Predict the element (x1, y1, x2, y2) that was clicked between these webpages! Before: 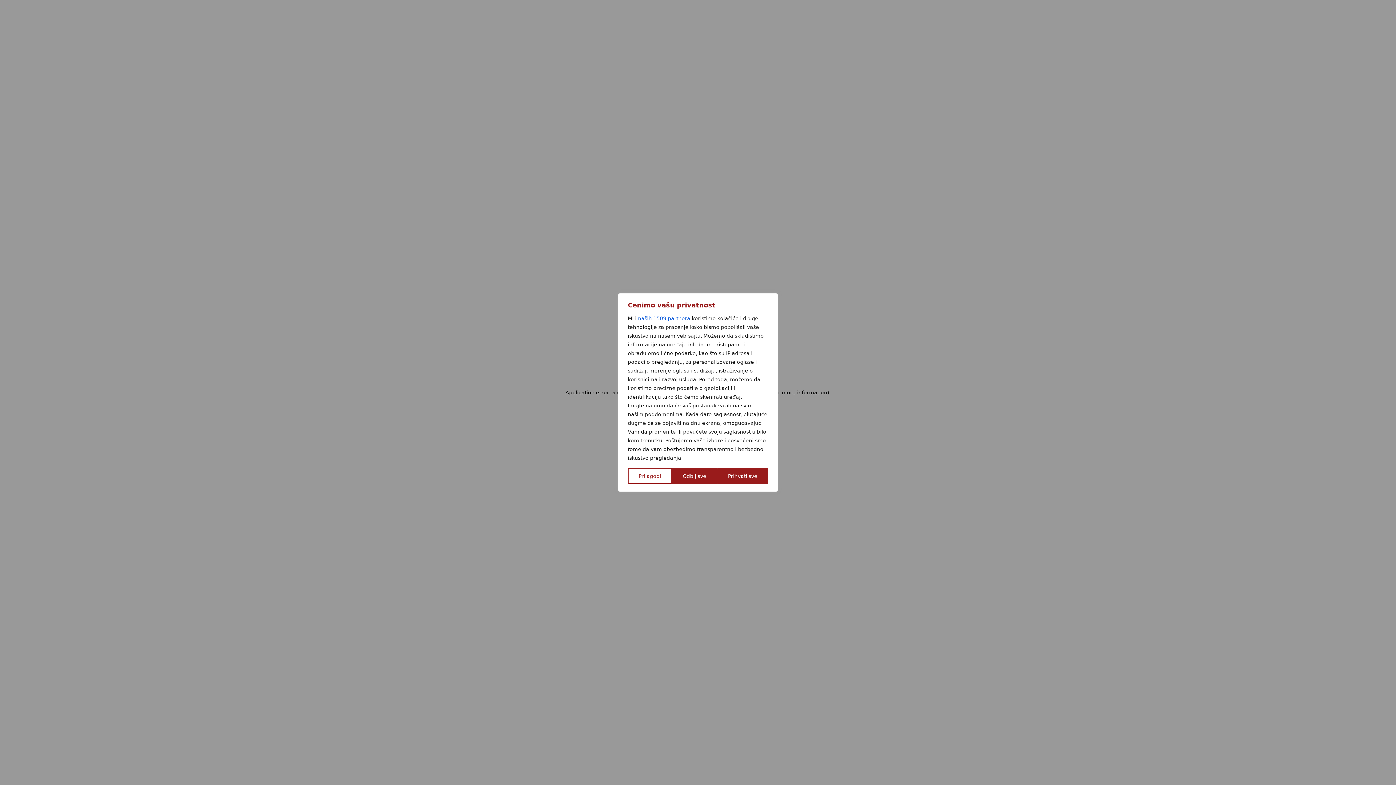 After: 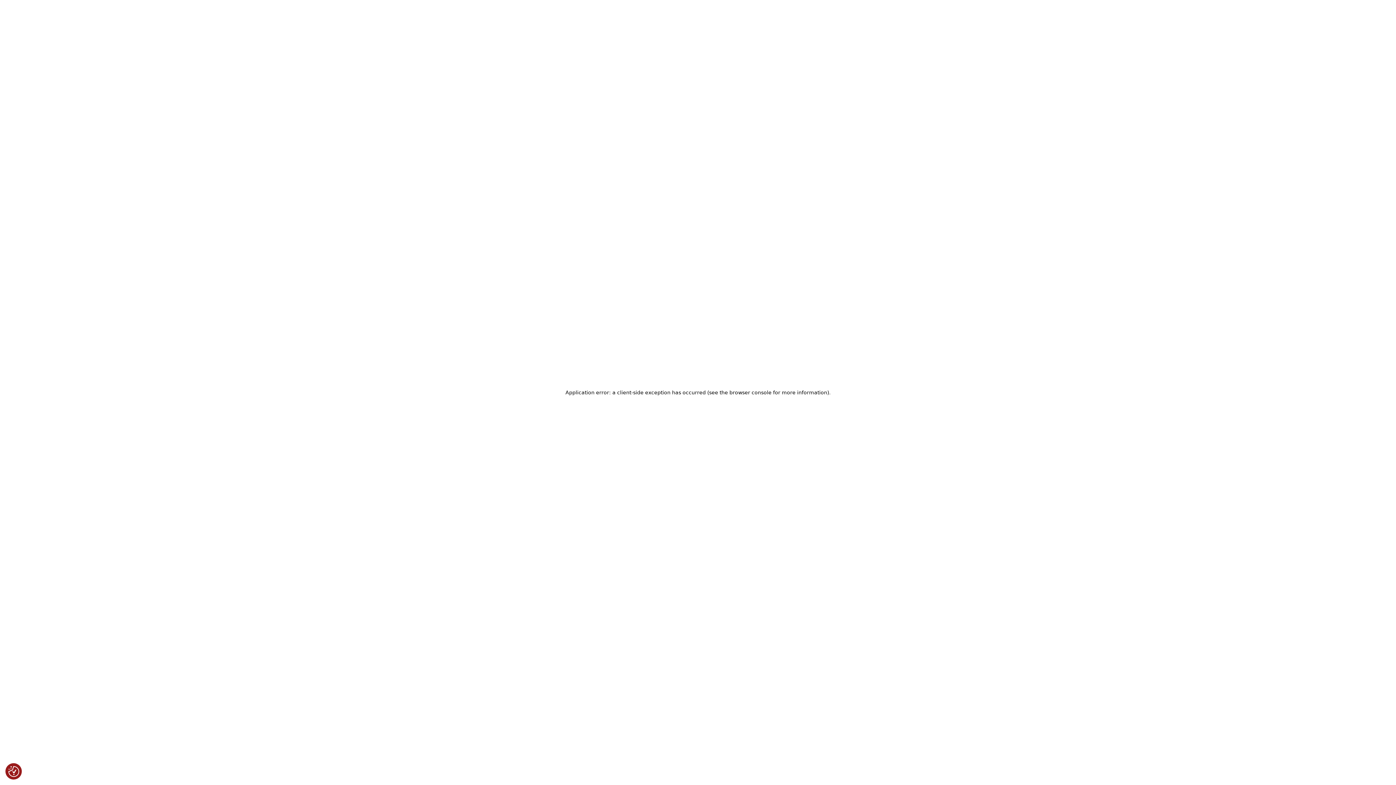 Action: bbox: (717, 468, 768, 484) label: Prihvati sve